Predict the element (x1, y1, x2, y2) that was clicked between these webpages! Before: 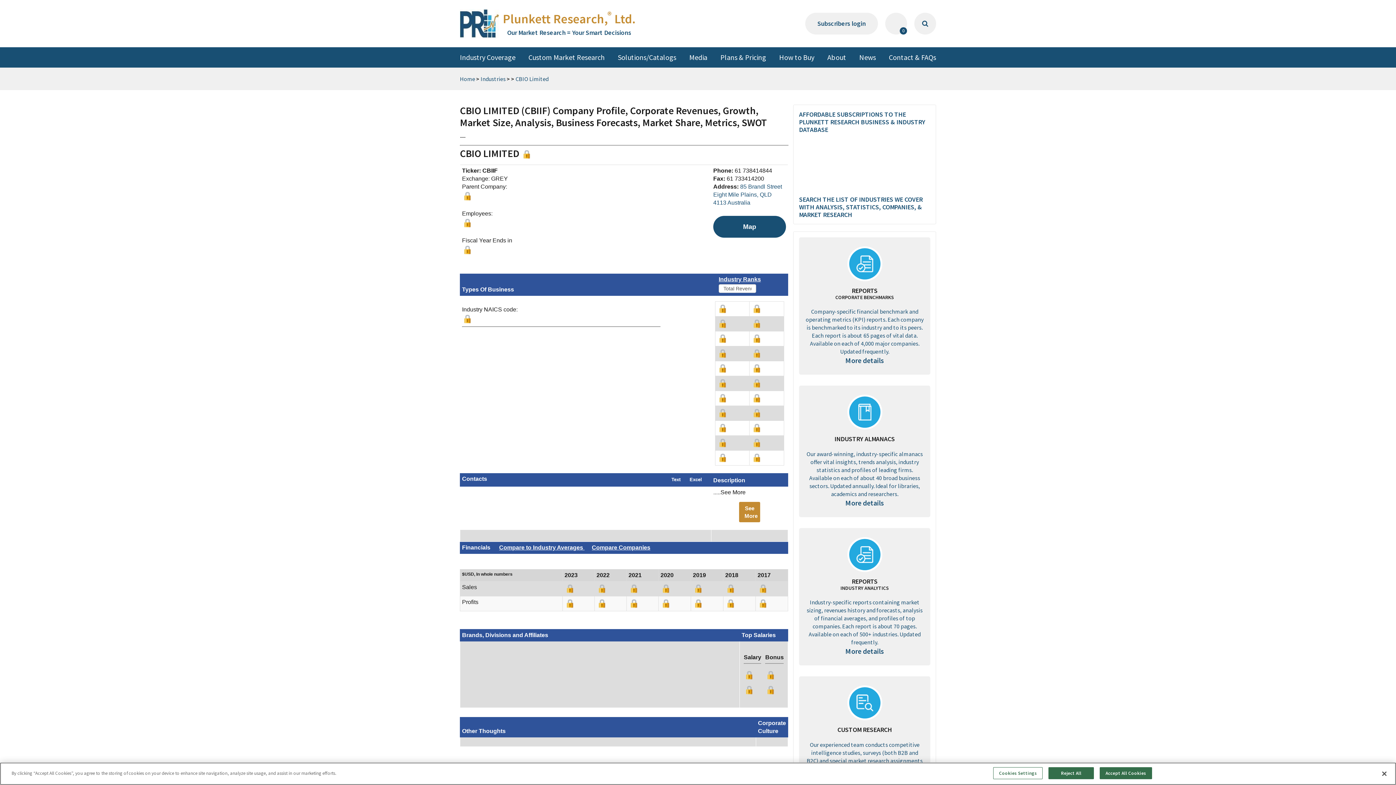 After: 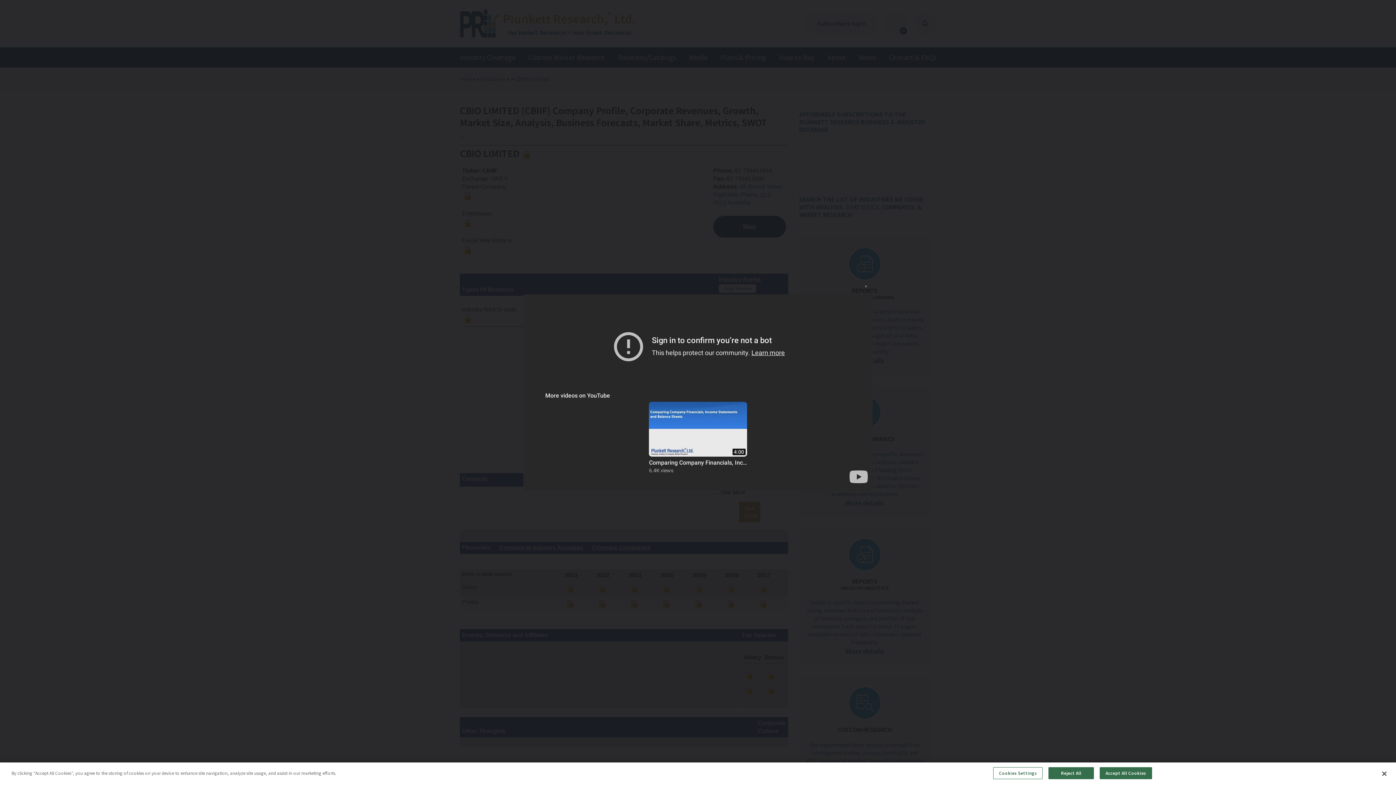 Action: bbox: (799, 136, 930, 192) label:  